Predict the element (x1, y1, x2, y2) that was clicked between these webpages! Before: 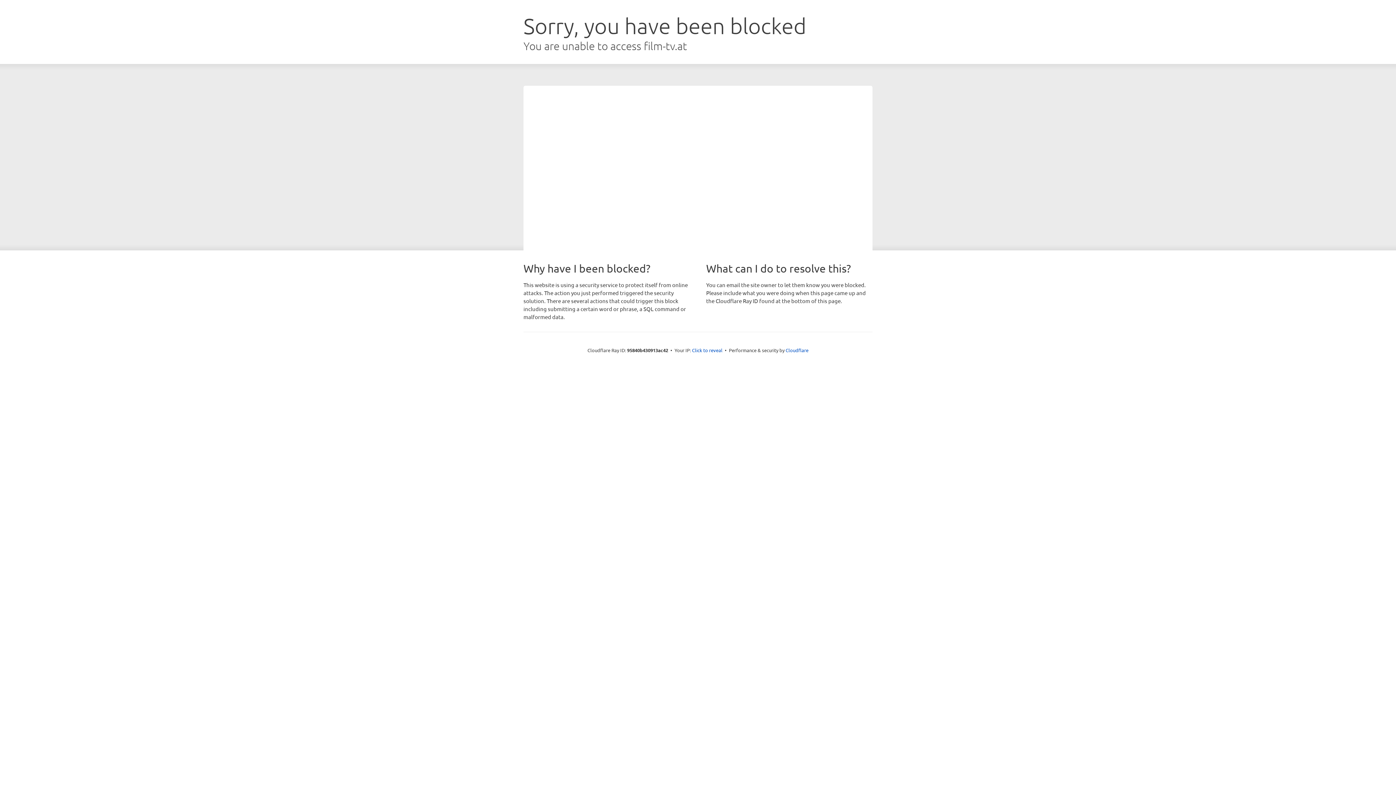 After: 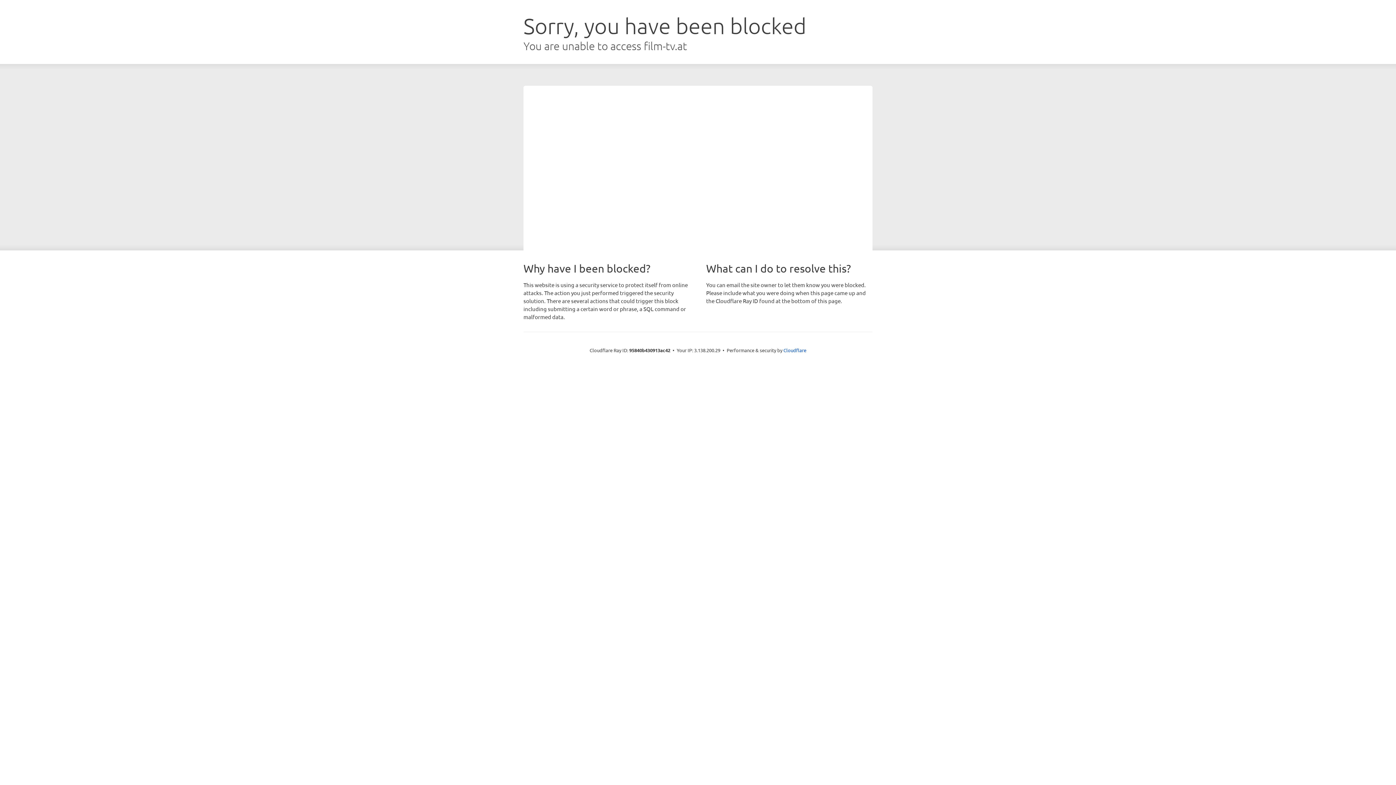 Action: label: Click to reveal bbox: (692, 346, 722, 353)